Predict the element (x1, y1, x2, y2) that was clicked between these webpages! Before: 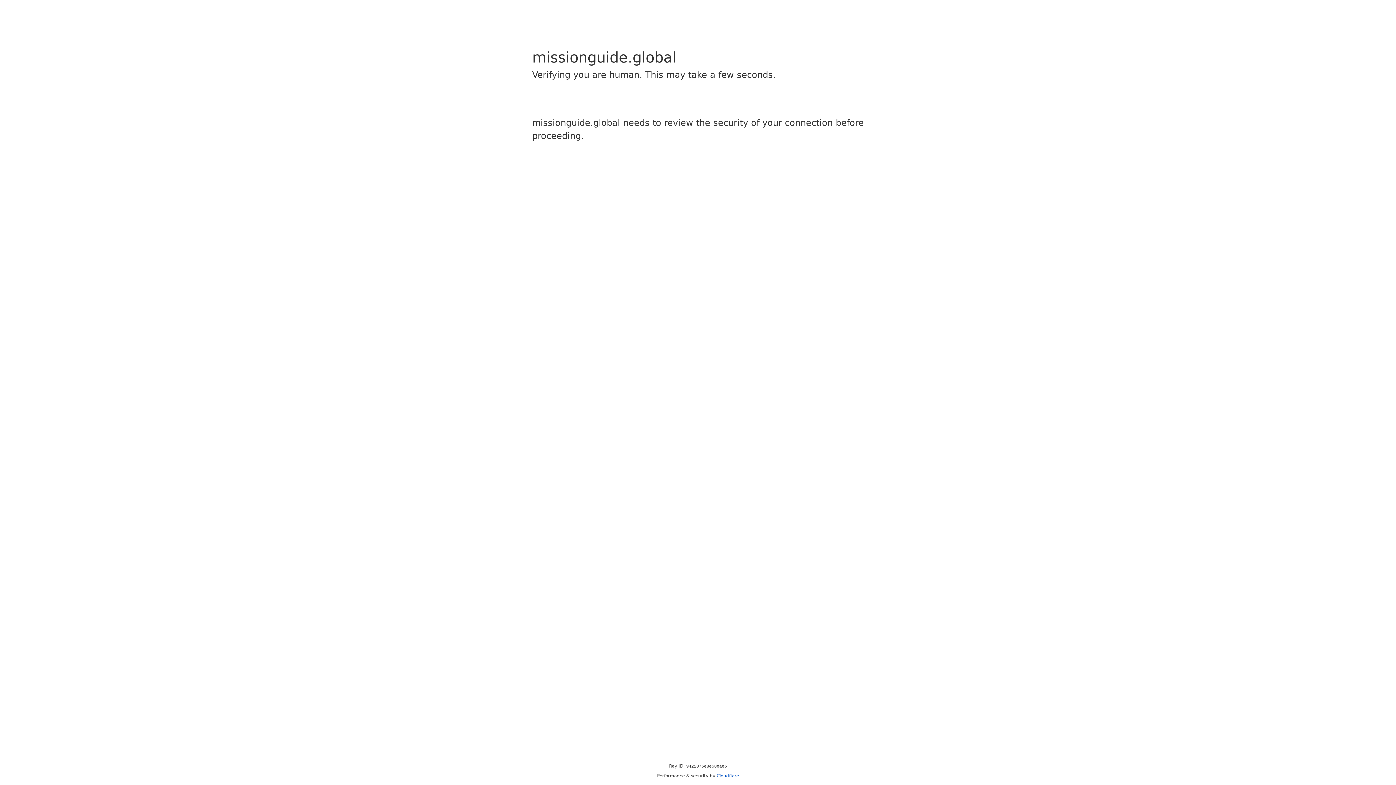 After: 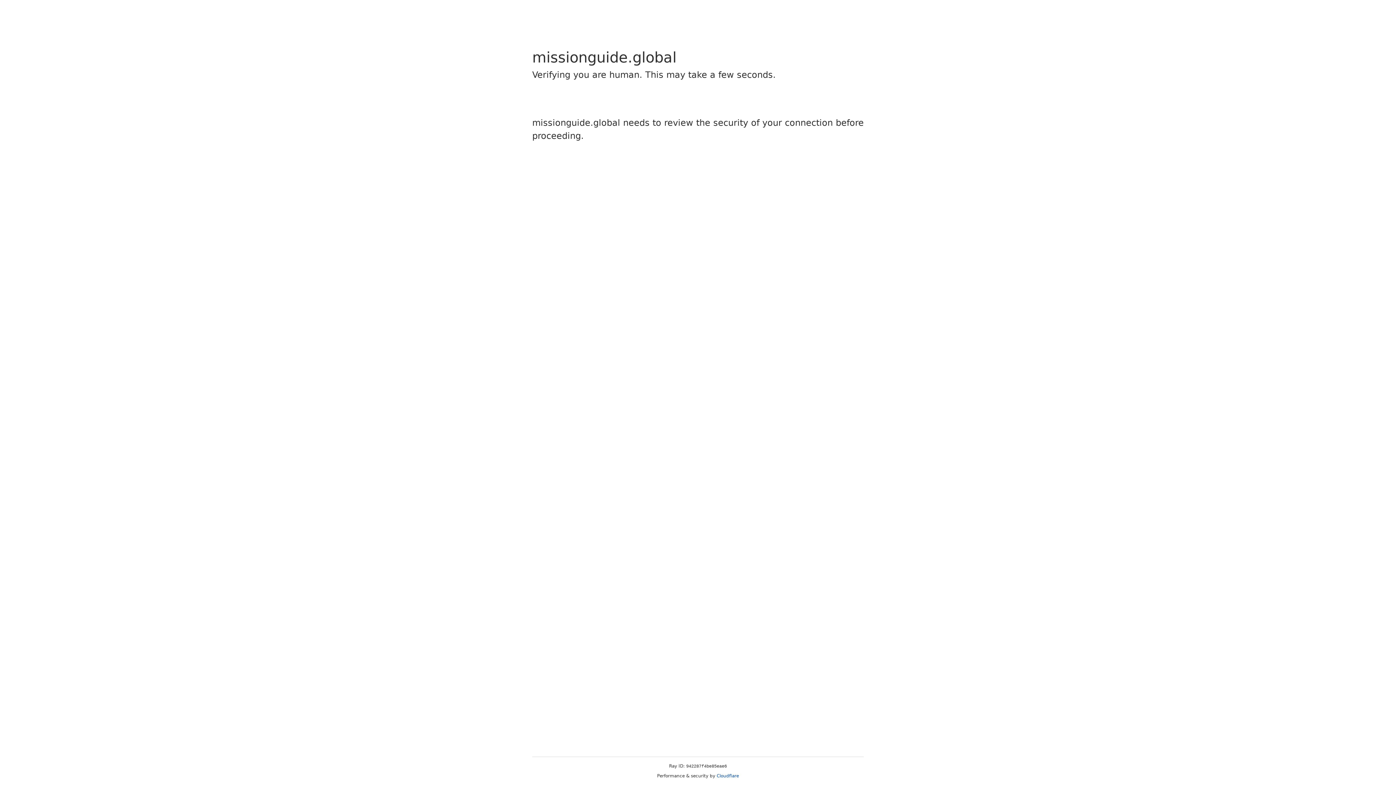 Action: label: Cloudflare bbox: (716, 773, 739, 778)